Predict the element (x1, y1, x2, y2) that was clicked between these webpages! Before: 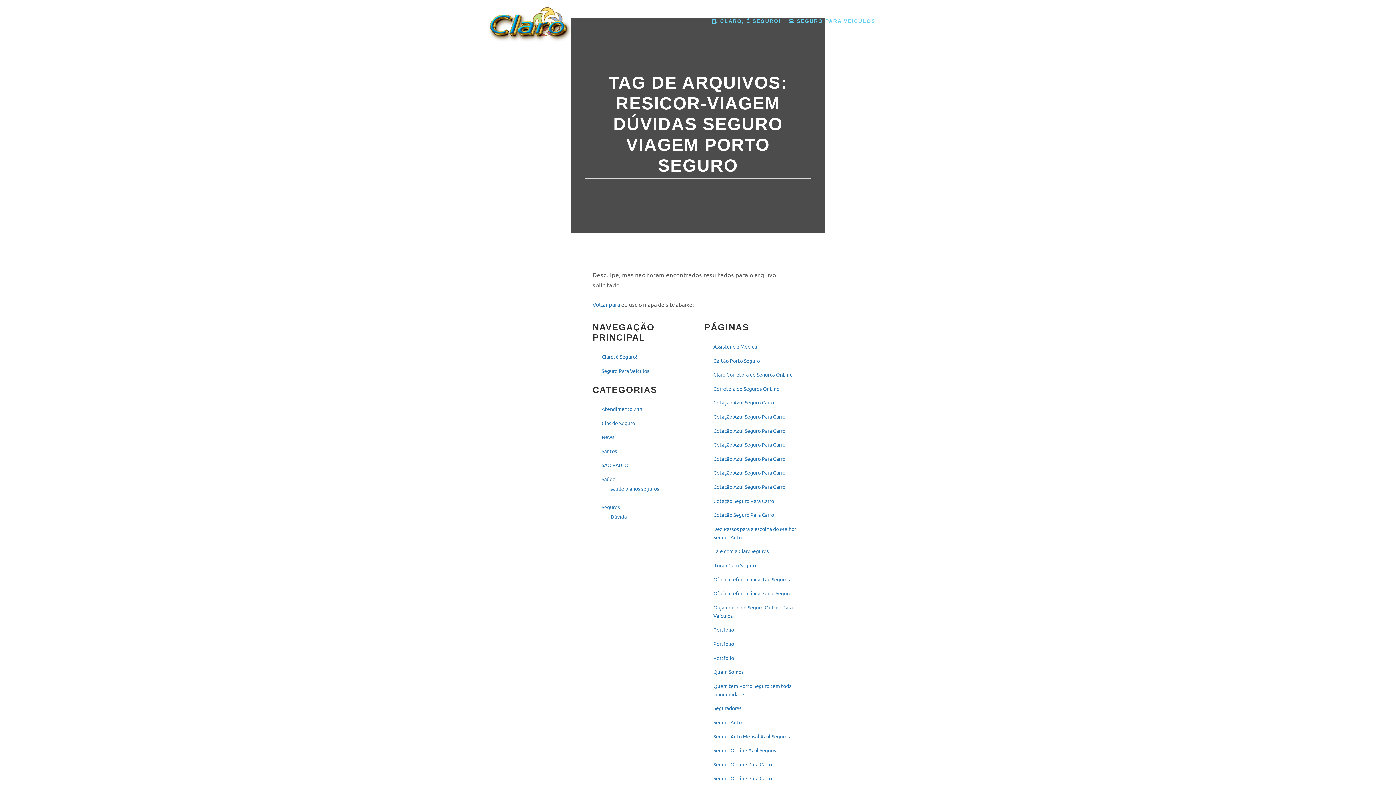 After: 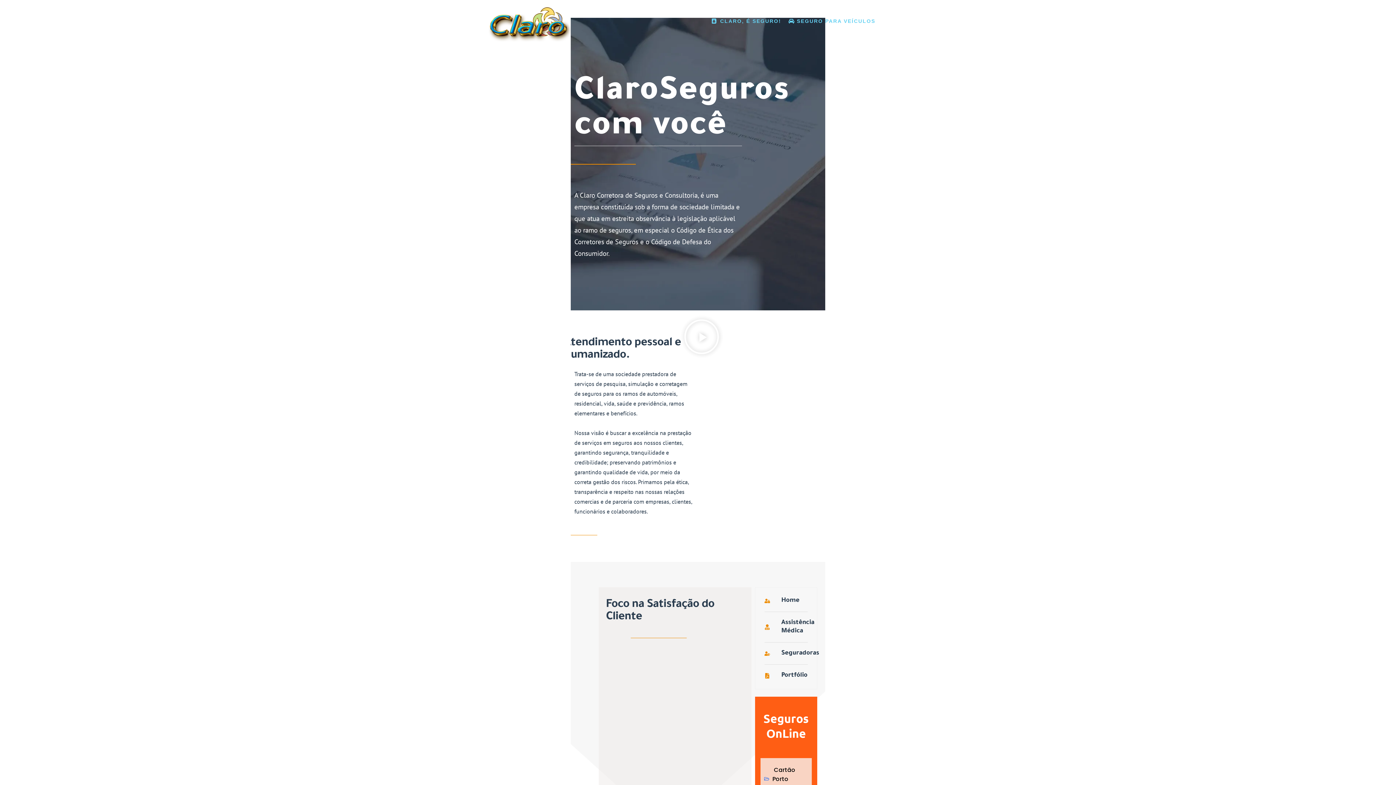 Action: label: Portfólio bbox: (713, 640, 734, 647)